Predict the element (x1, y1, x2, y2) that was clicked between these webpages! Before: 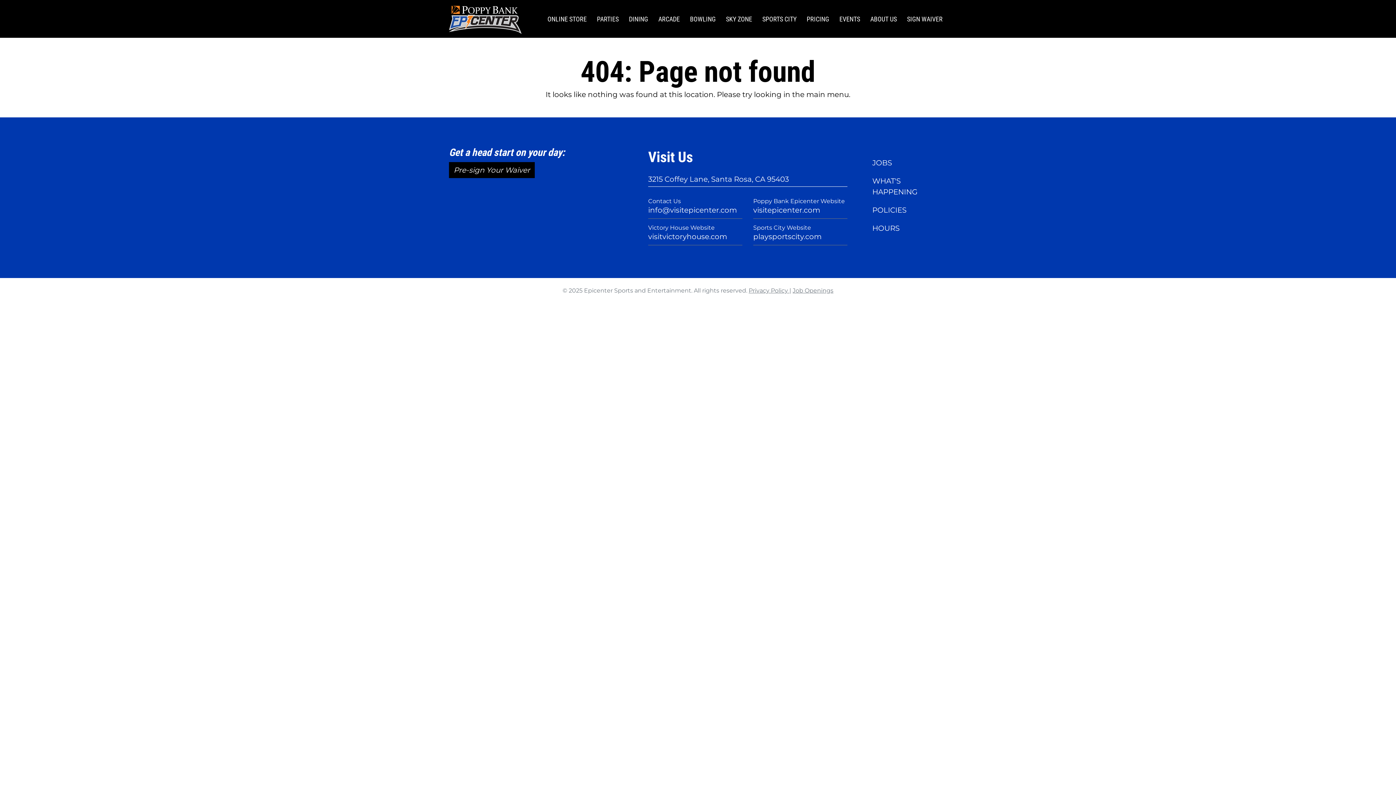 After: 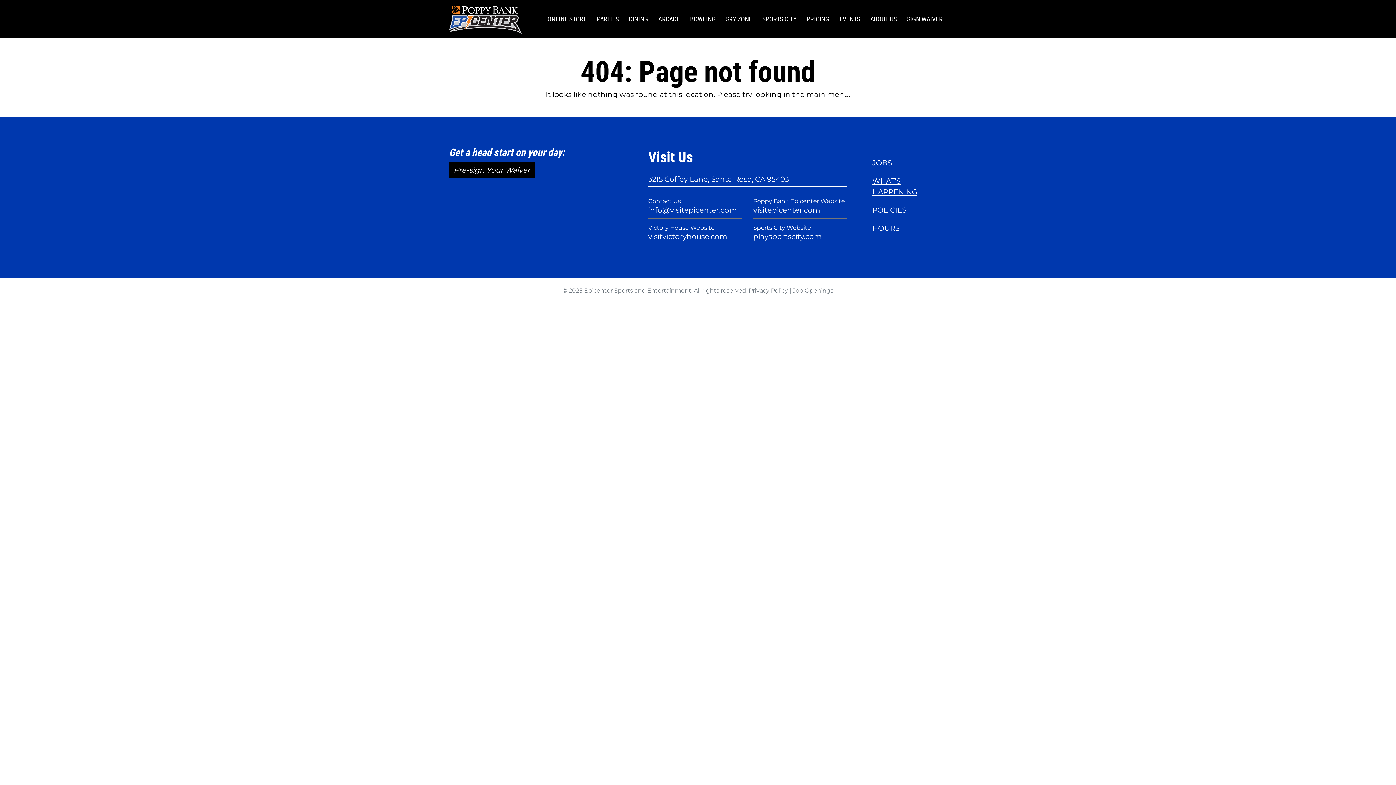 Action: label: WHAT'S HAPPENING bbox: (872, 172, 947, 201)